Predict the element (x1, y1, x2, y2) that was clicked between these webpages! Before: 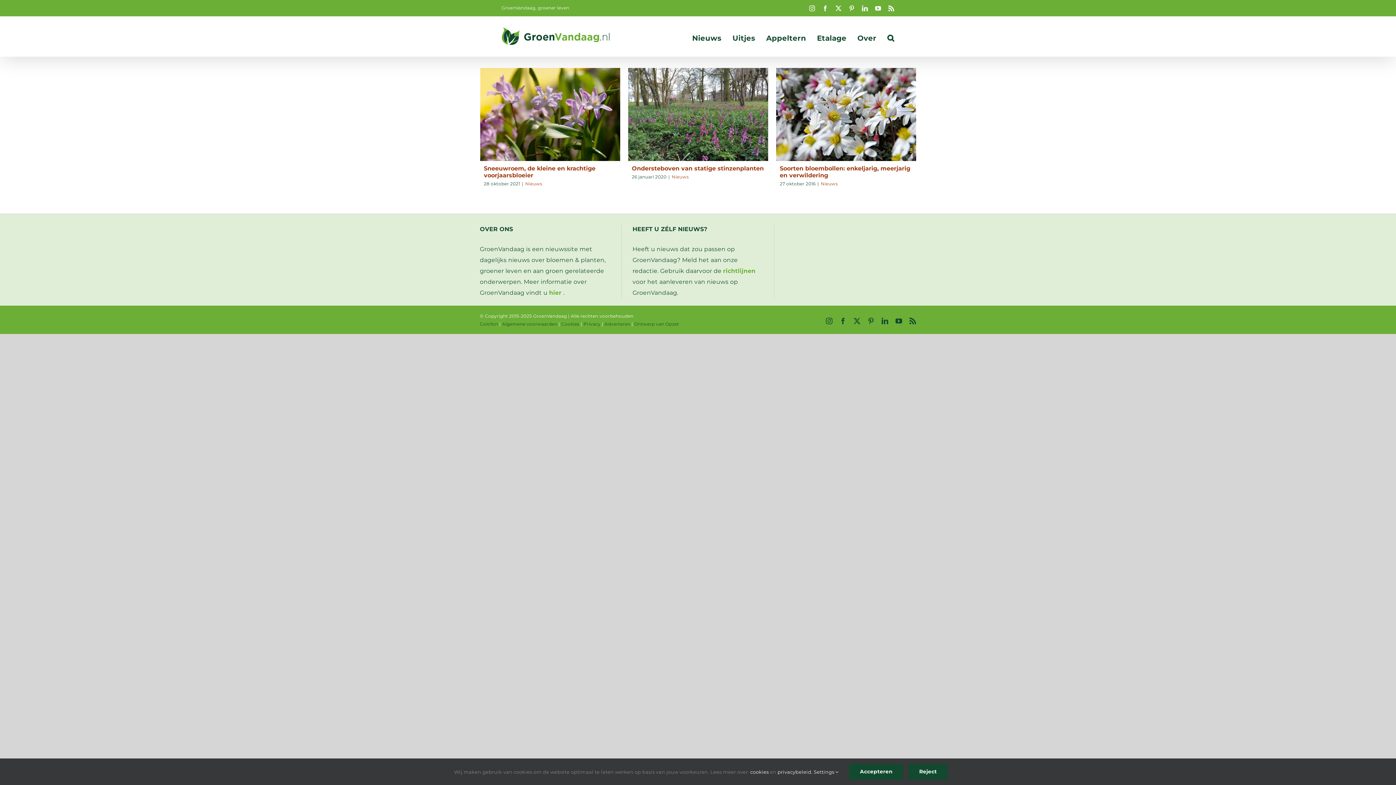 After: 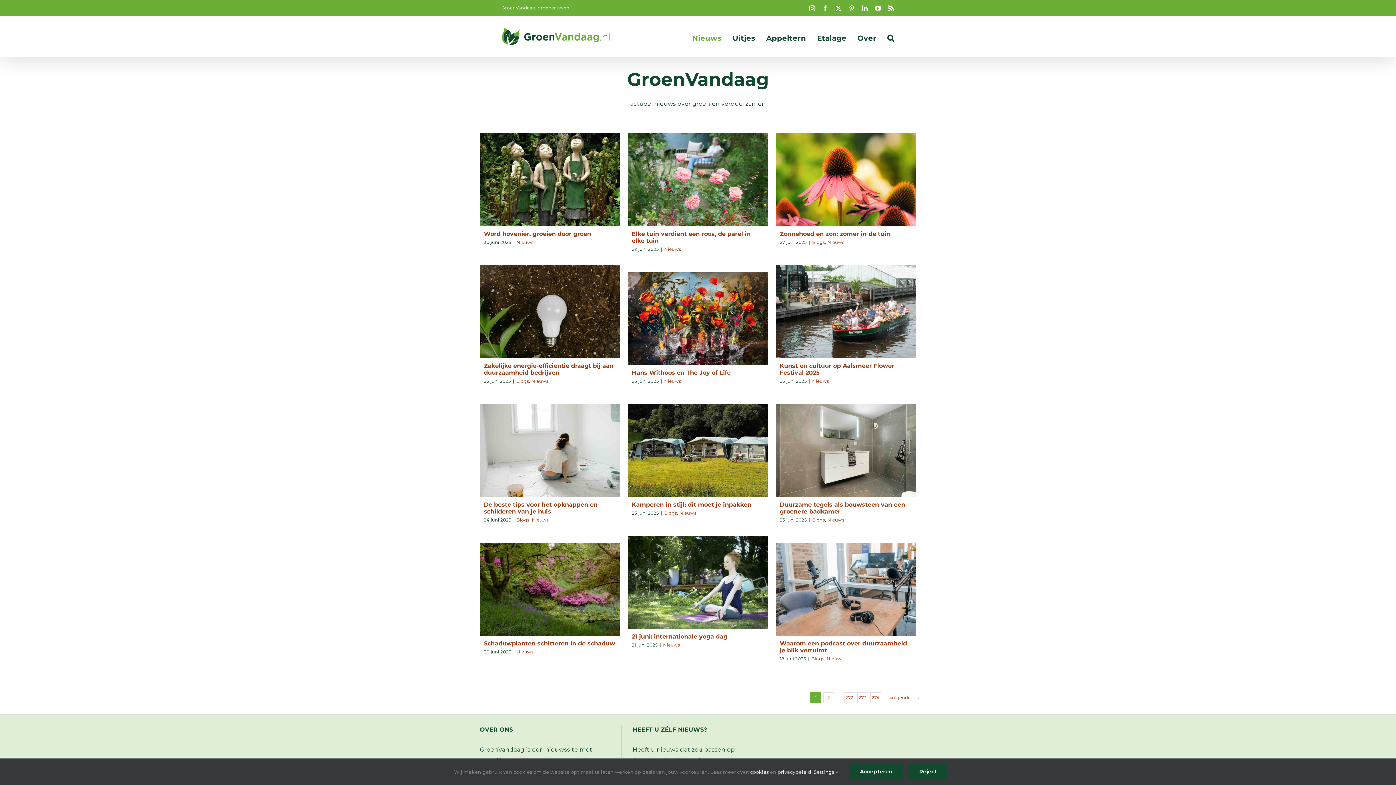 Action: label: Nieuws bbox: (671, 174, 688, 179)